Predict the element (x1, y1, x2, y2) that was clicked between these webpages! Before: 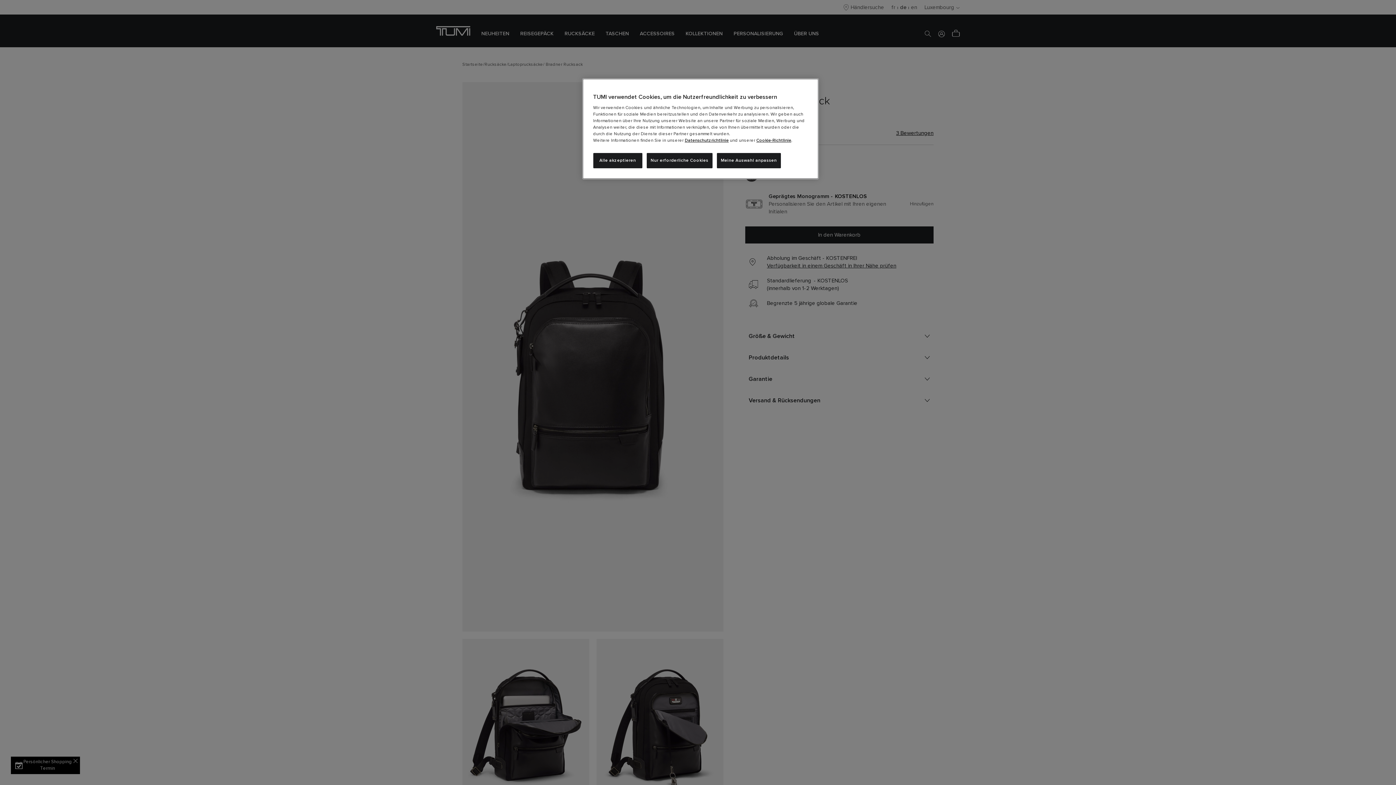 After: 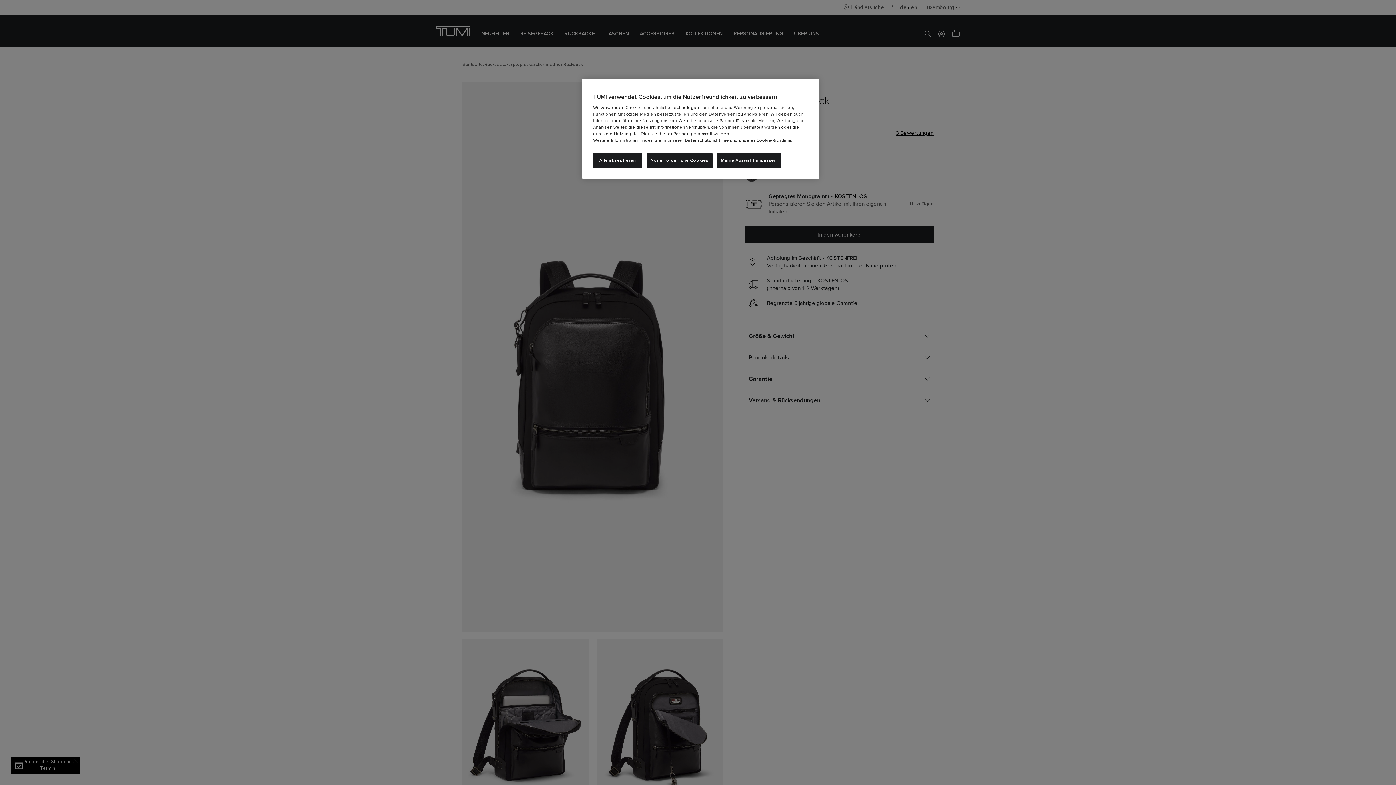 Action: bbox: (684, 138, 728, 142) label: Datenschutzrichtlinie